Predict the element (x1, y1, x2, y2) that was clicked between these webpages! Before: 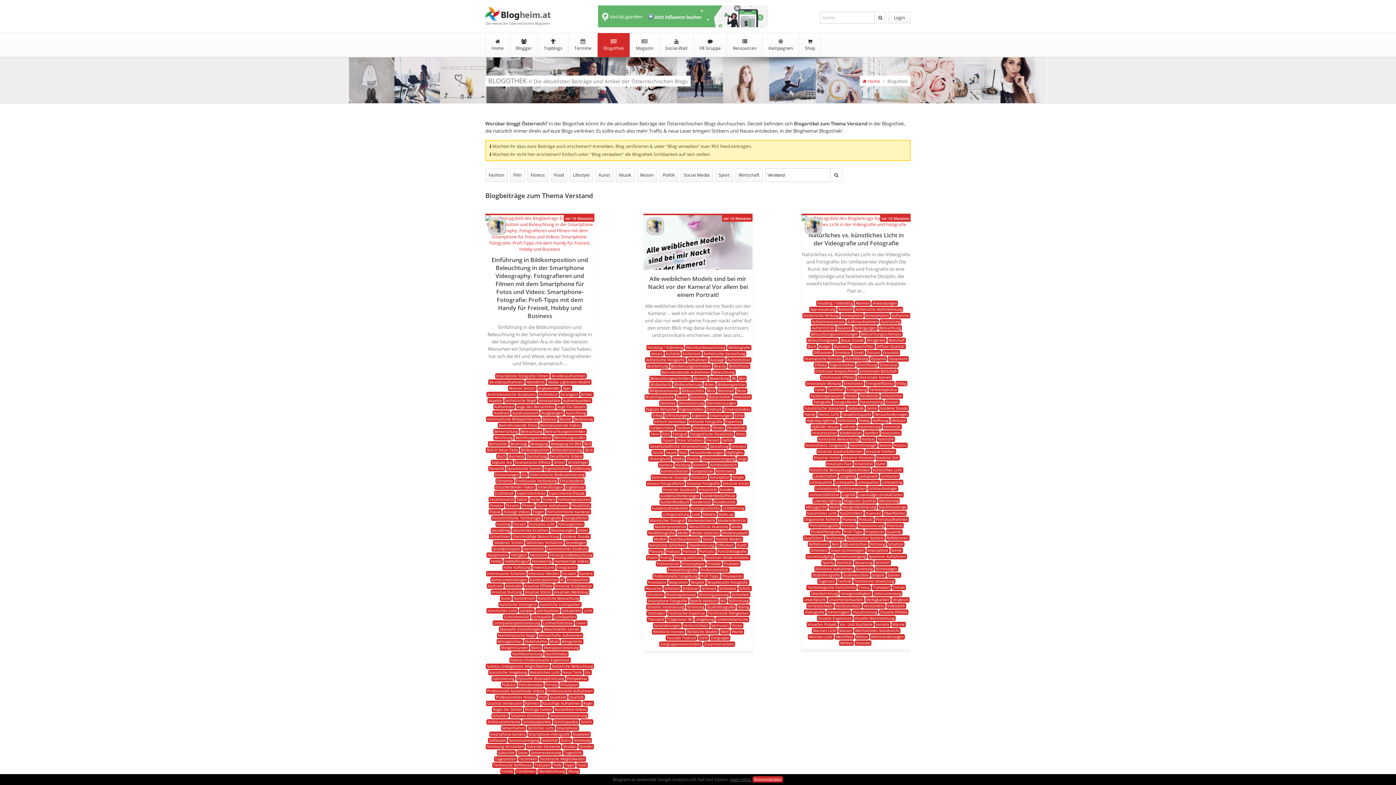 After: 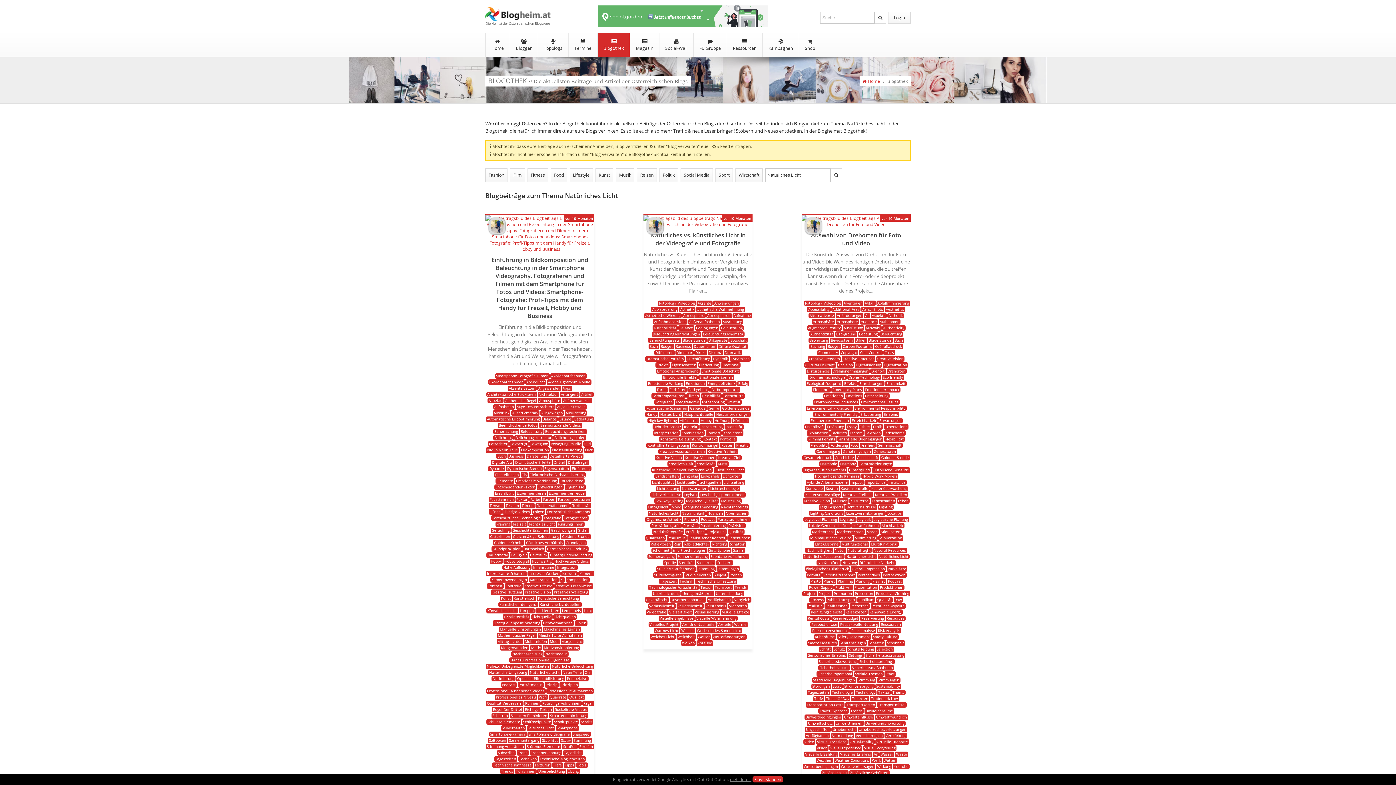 Action: label: Natürliches Licht bbox: (806, 510, 838, 516)